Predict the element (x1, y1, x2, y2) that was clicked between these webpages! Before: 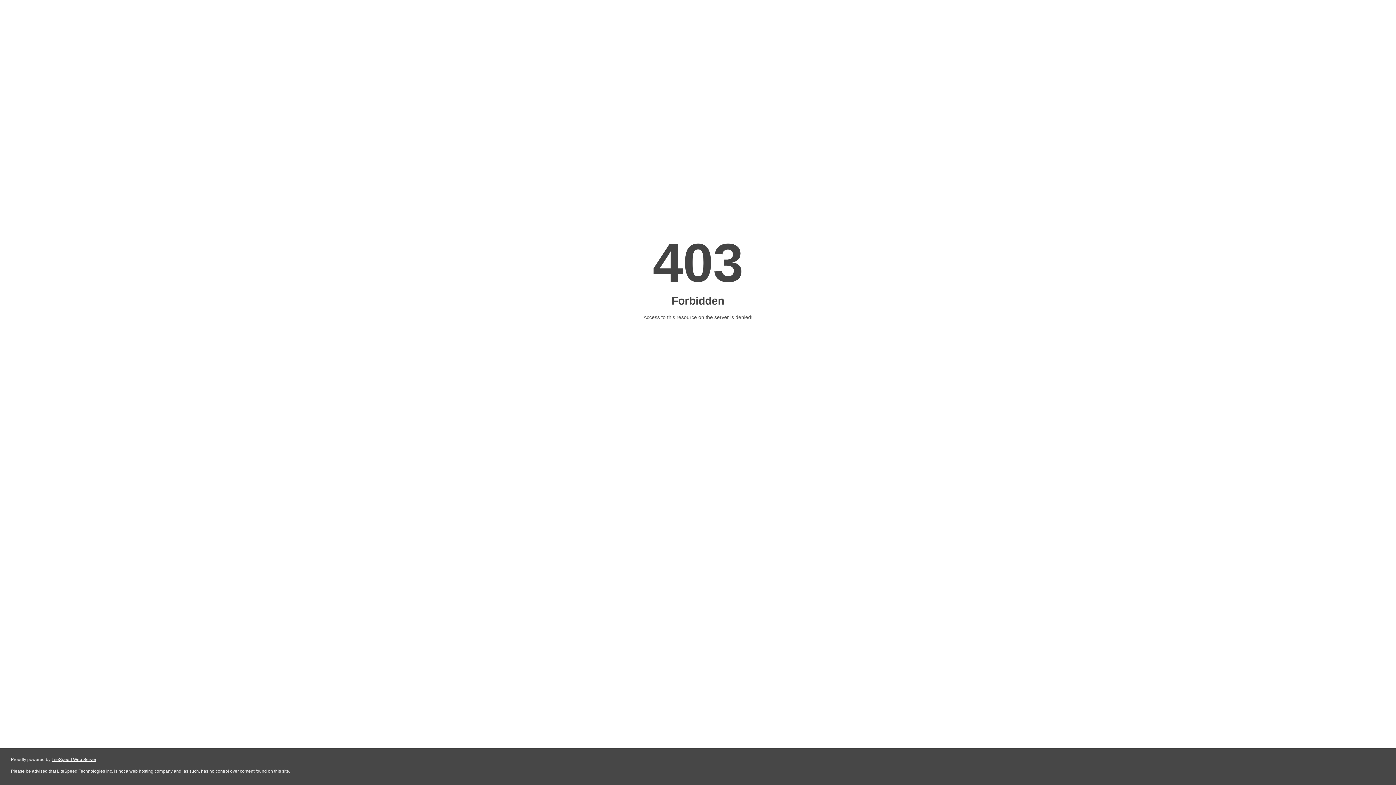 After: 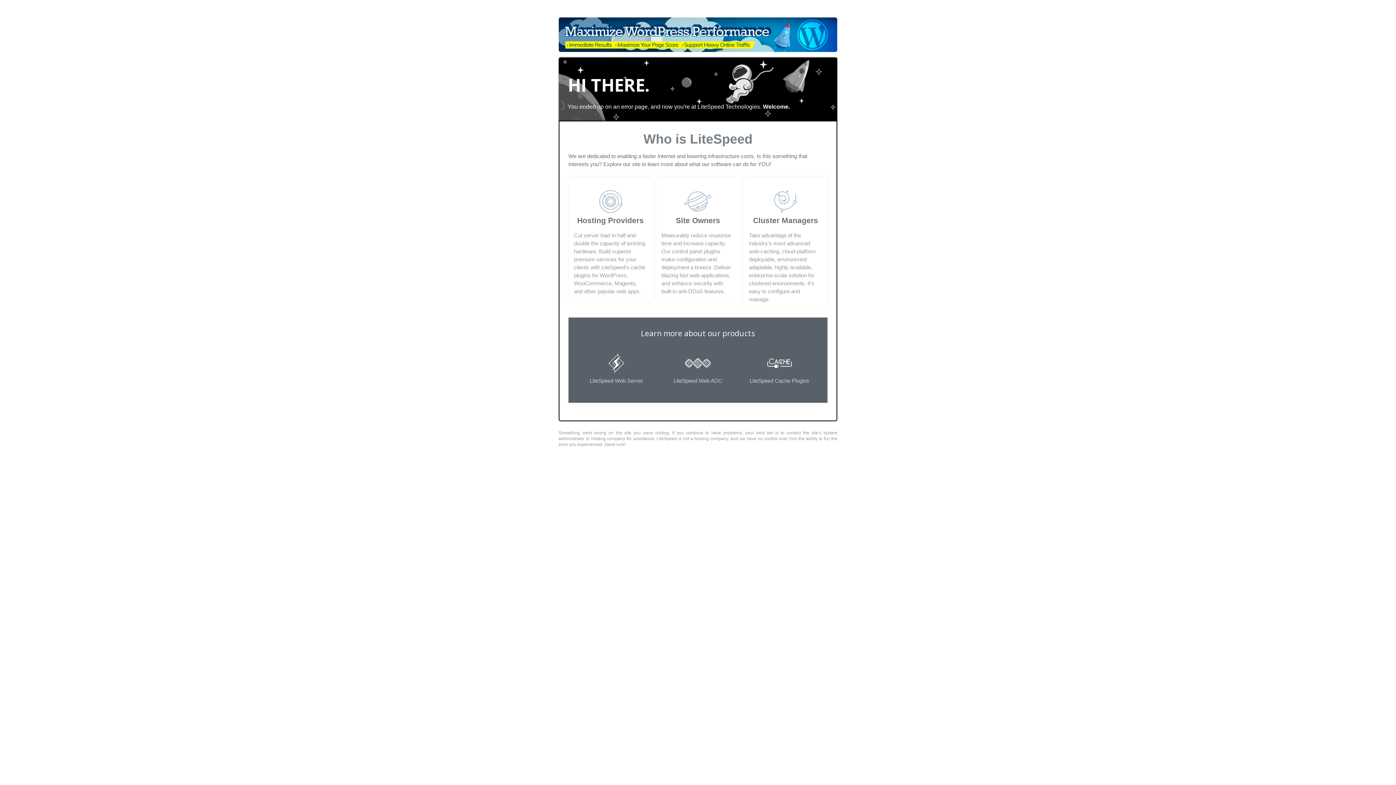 Action: bbox: (51, 757, 96, 762) label: LiteSpeed Web Server